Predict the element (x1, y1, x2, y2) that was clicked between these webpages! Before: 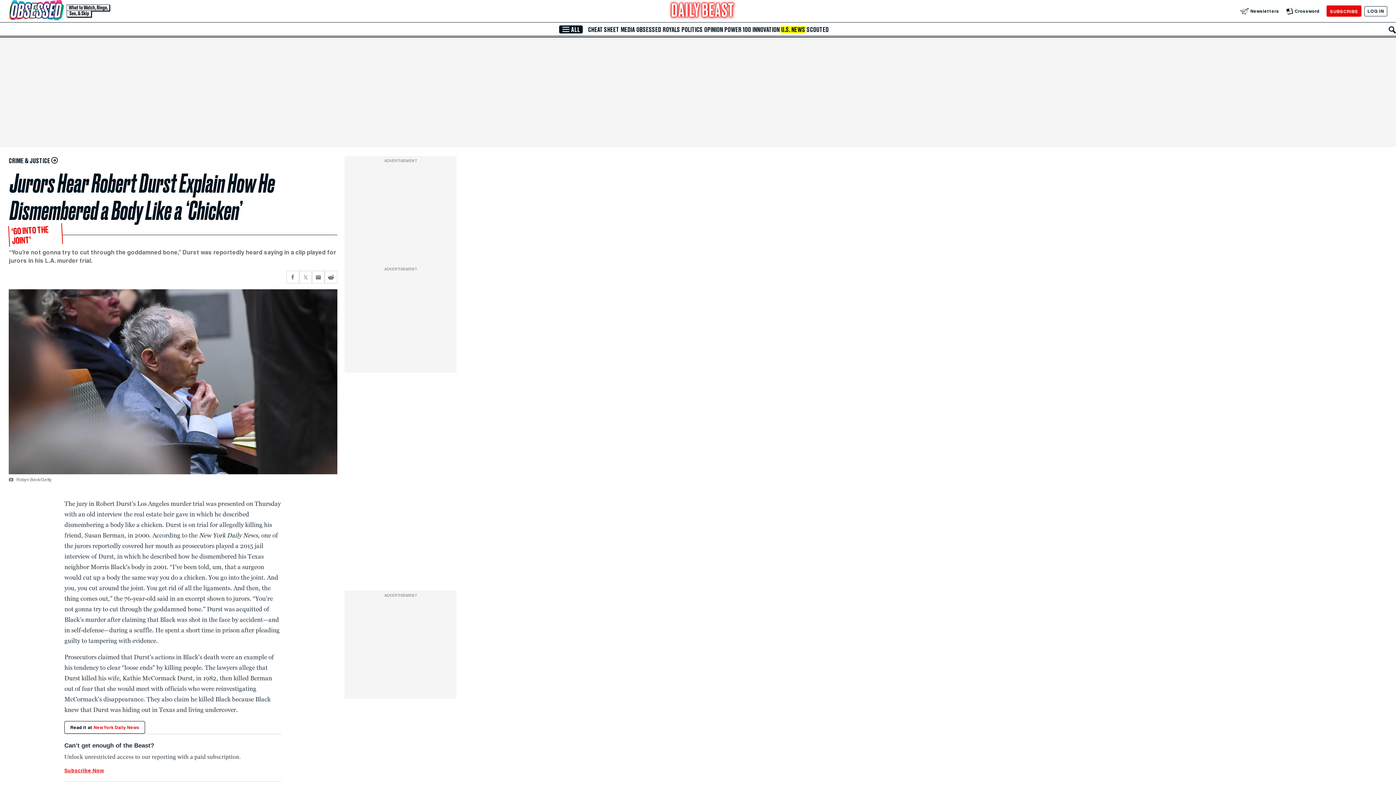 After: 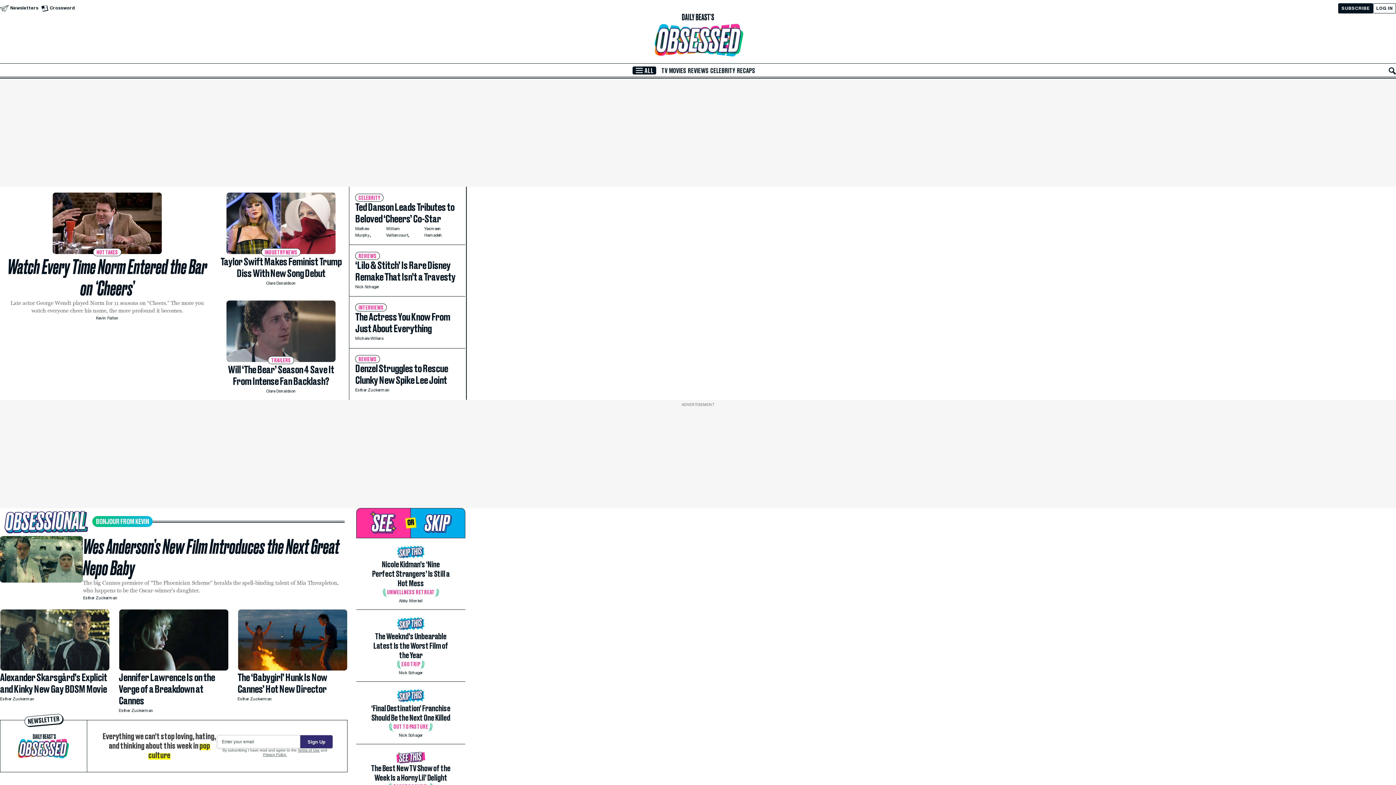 Action: label: Visit our Obsessed section bbox: (8, 0, 110, 22)